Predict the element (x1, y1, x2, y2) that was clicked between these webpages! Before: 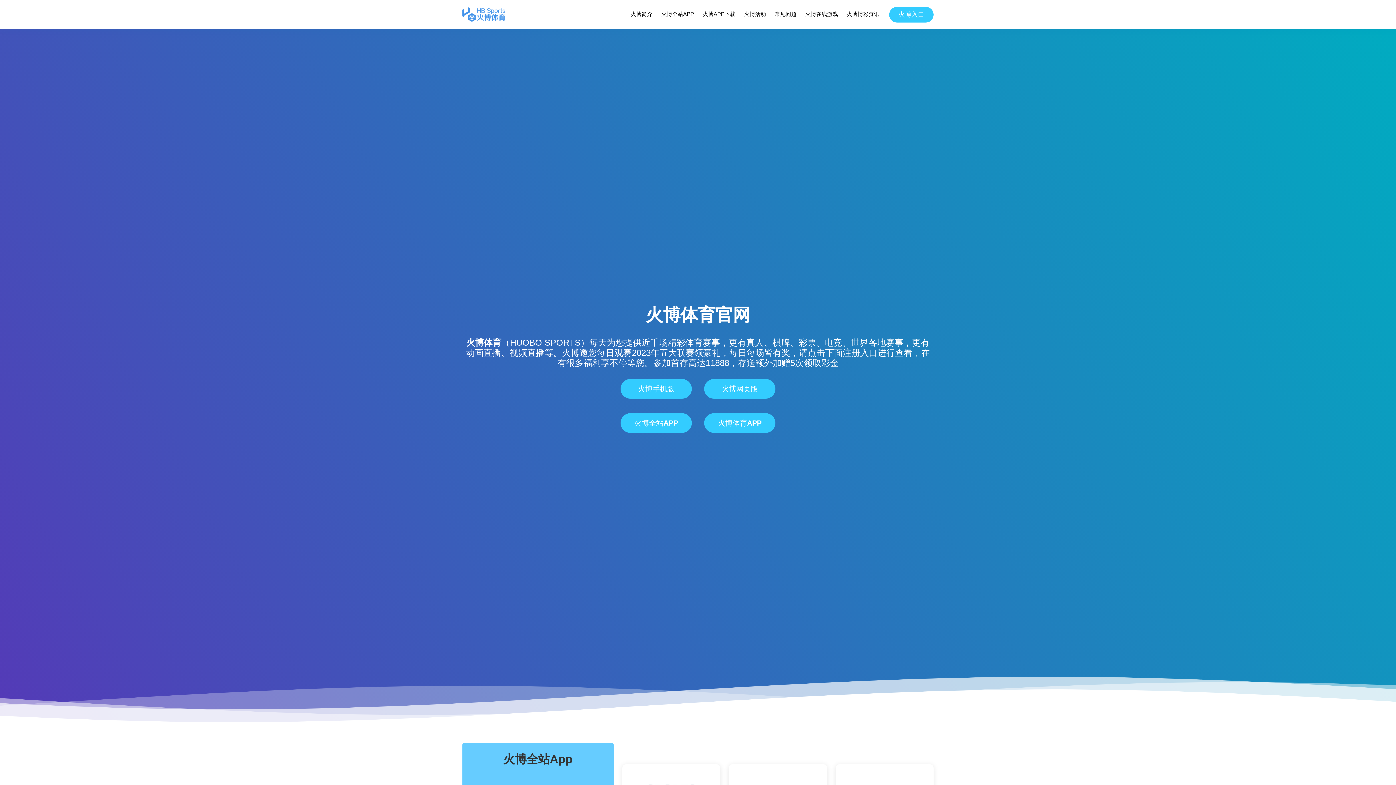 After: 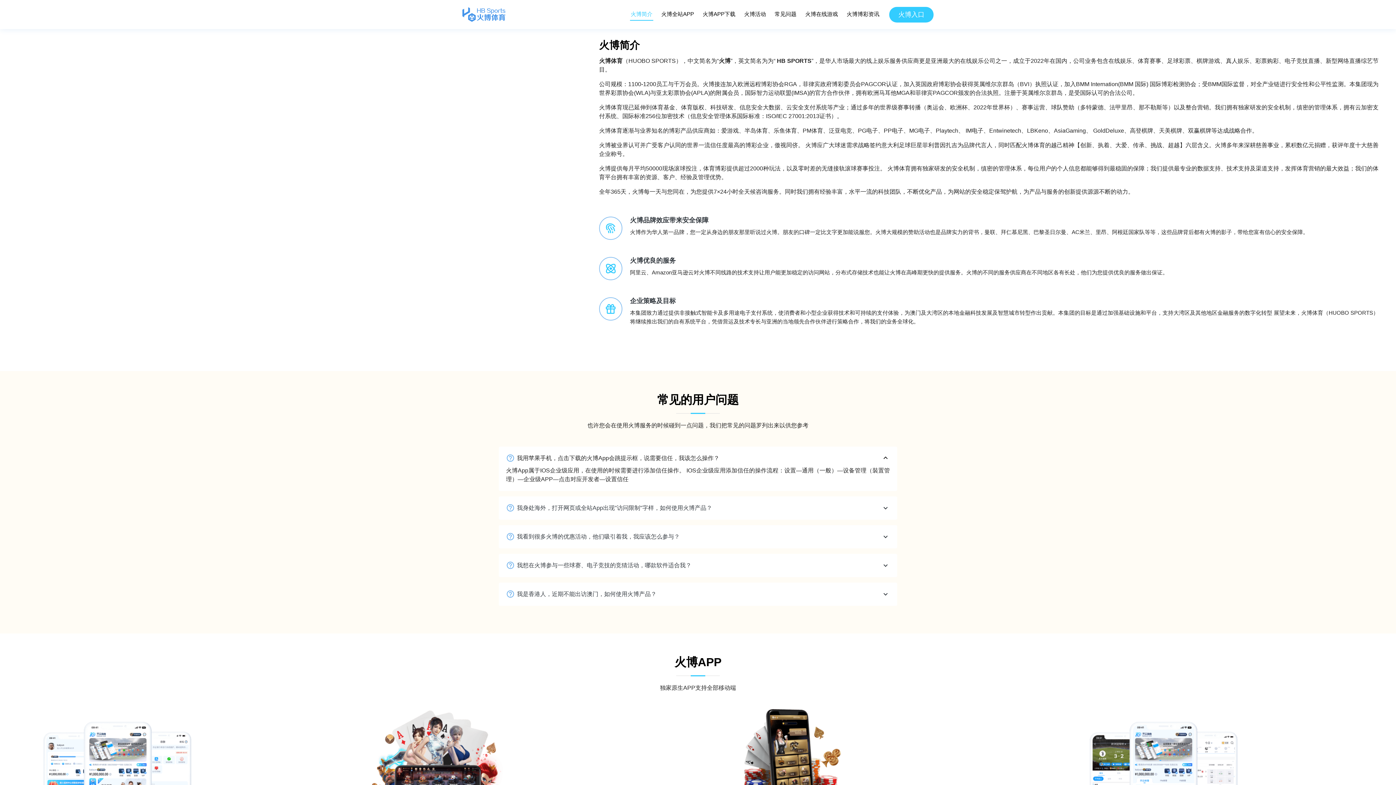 Action: label: 火博简介 bbox: (630, 8, 653, 20)